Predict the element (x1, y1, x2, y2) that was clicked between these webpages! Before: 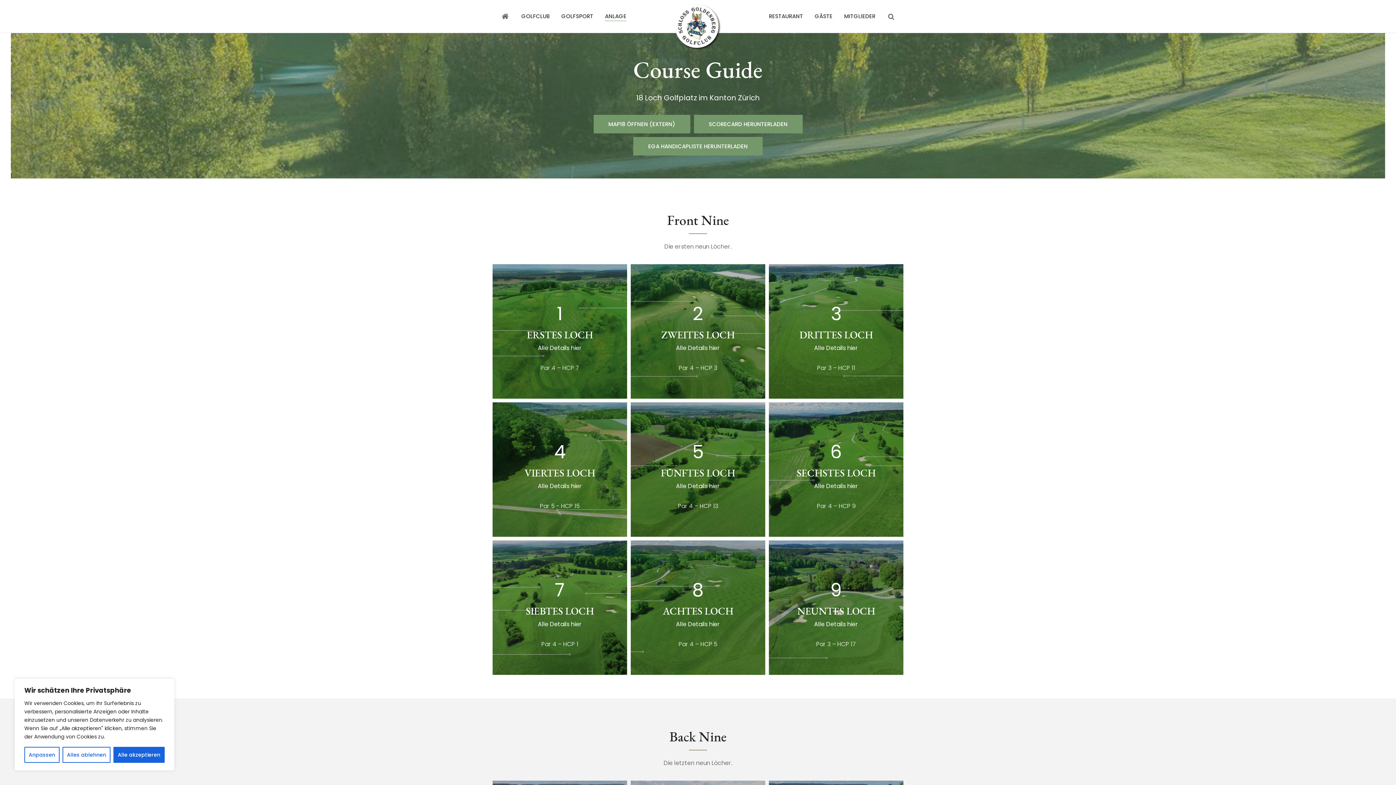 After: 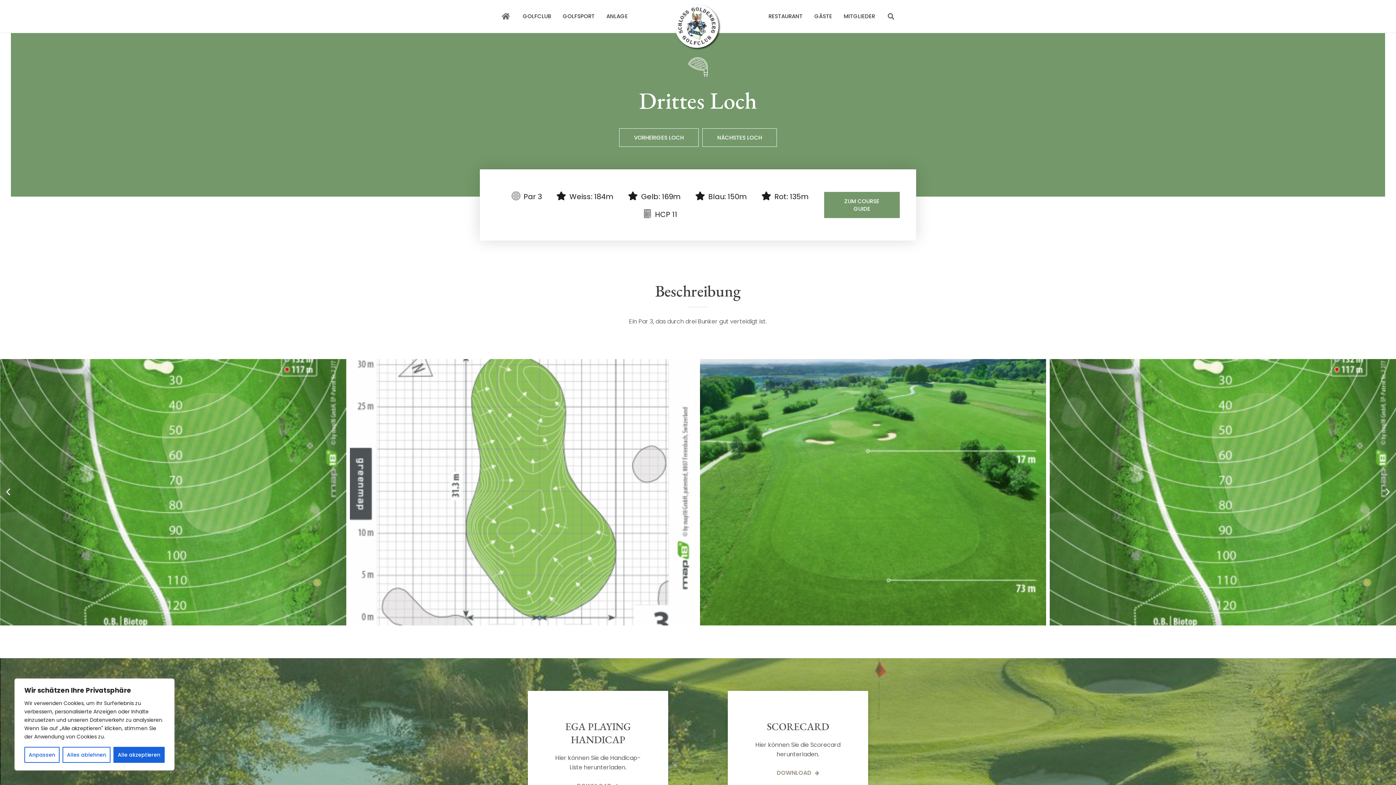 Action: bbox: (769, 264, 903, 398)